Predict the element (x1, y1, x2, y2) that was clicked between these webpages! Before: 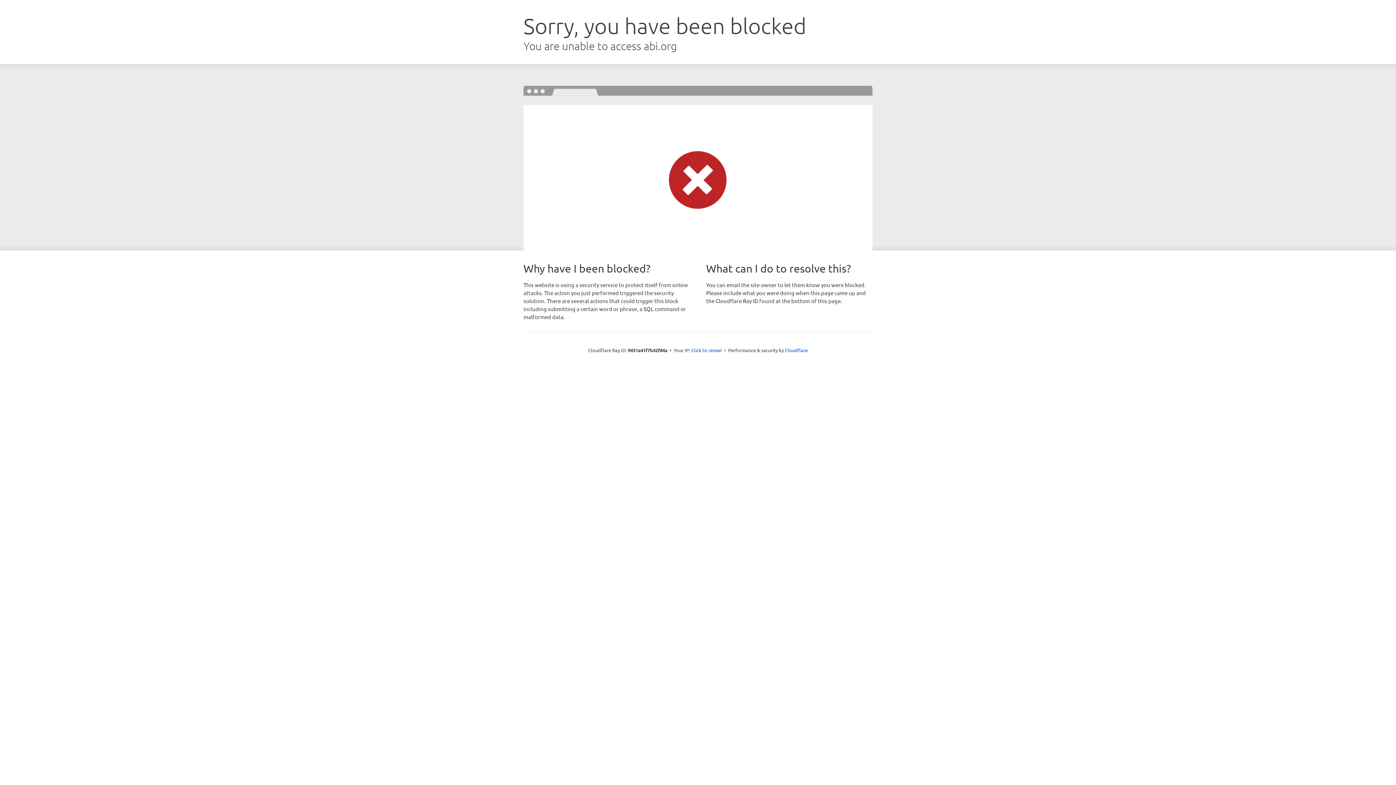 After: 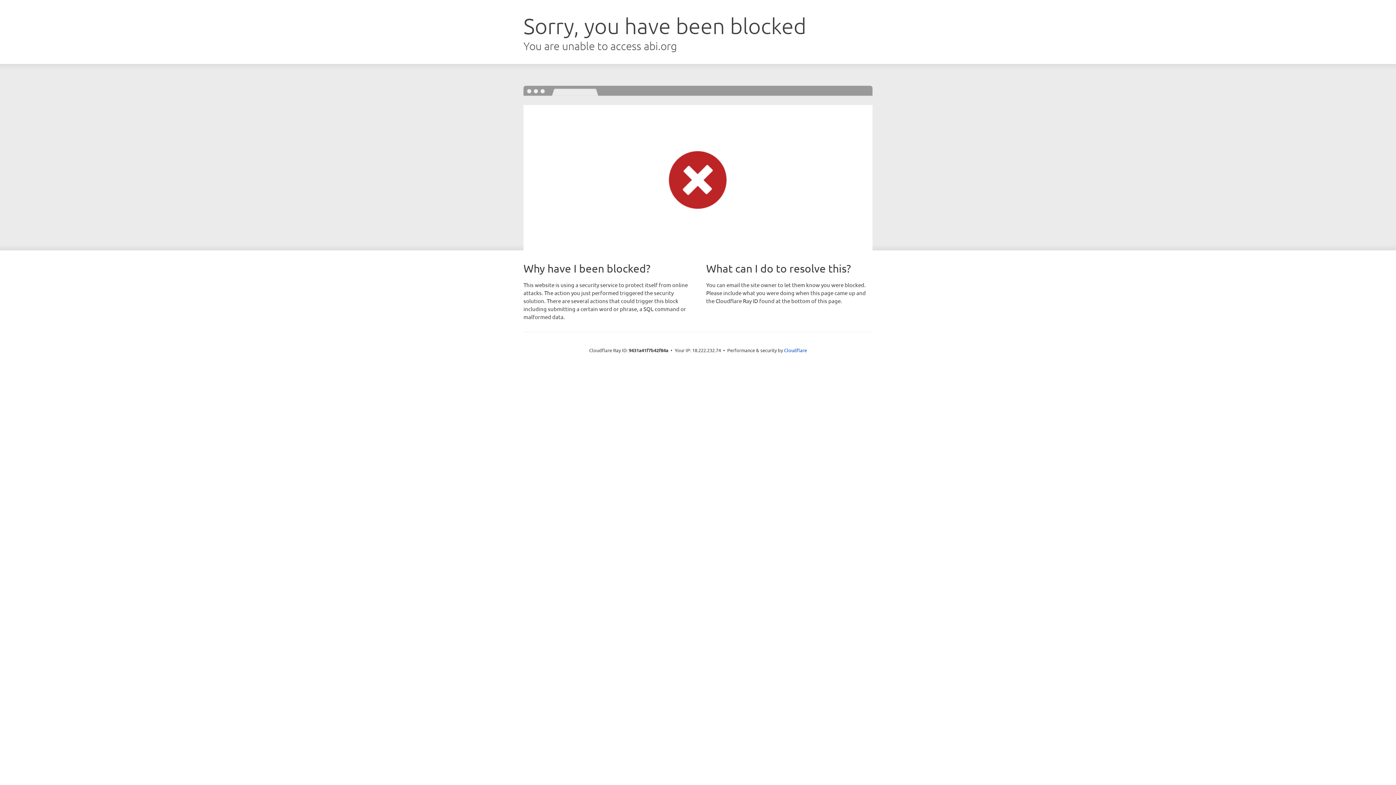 Action: bbox: (691, 346, 722, 353) label: Click to reveal